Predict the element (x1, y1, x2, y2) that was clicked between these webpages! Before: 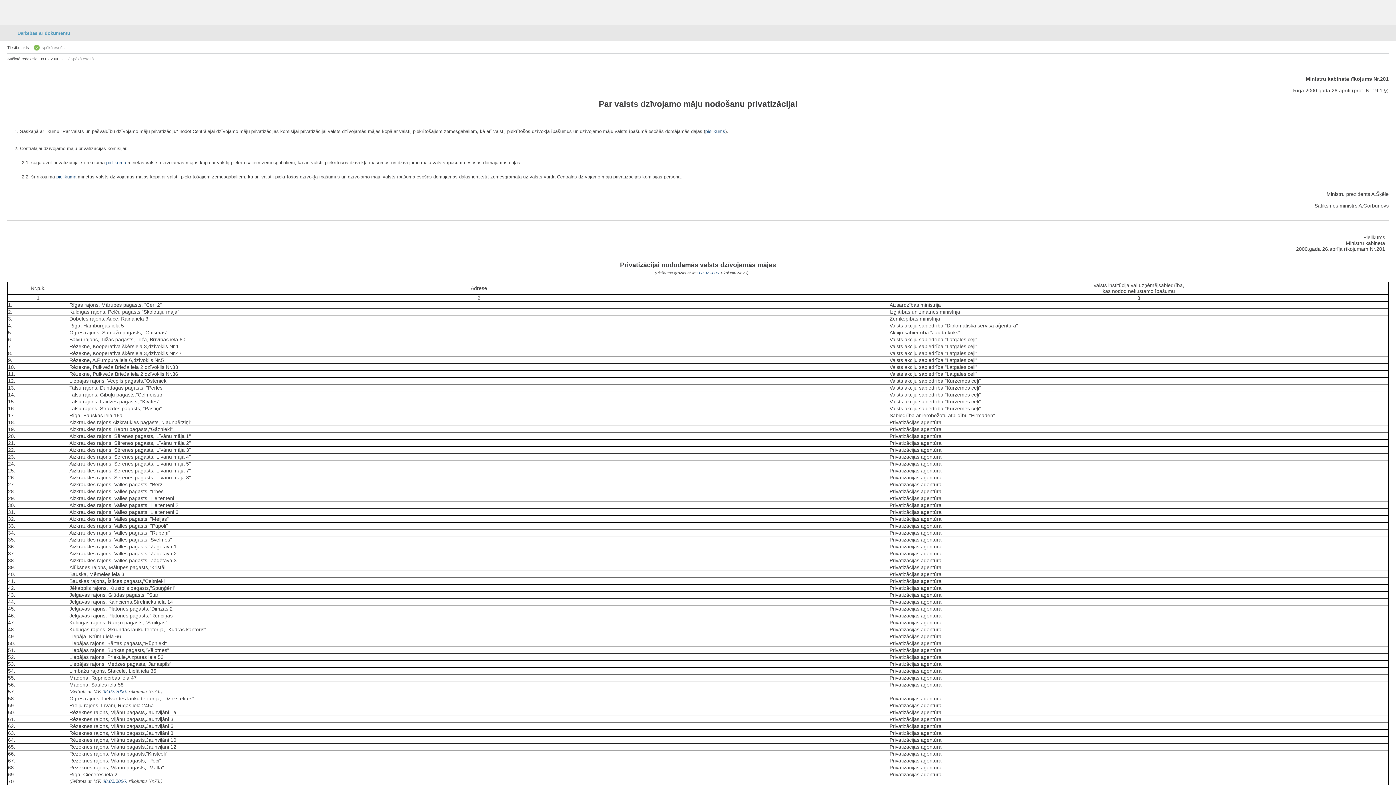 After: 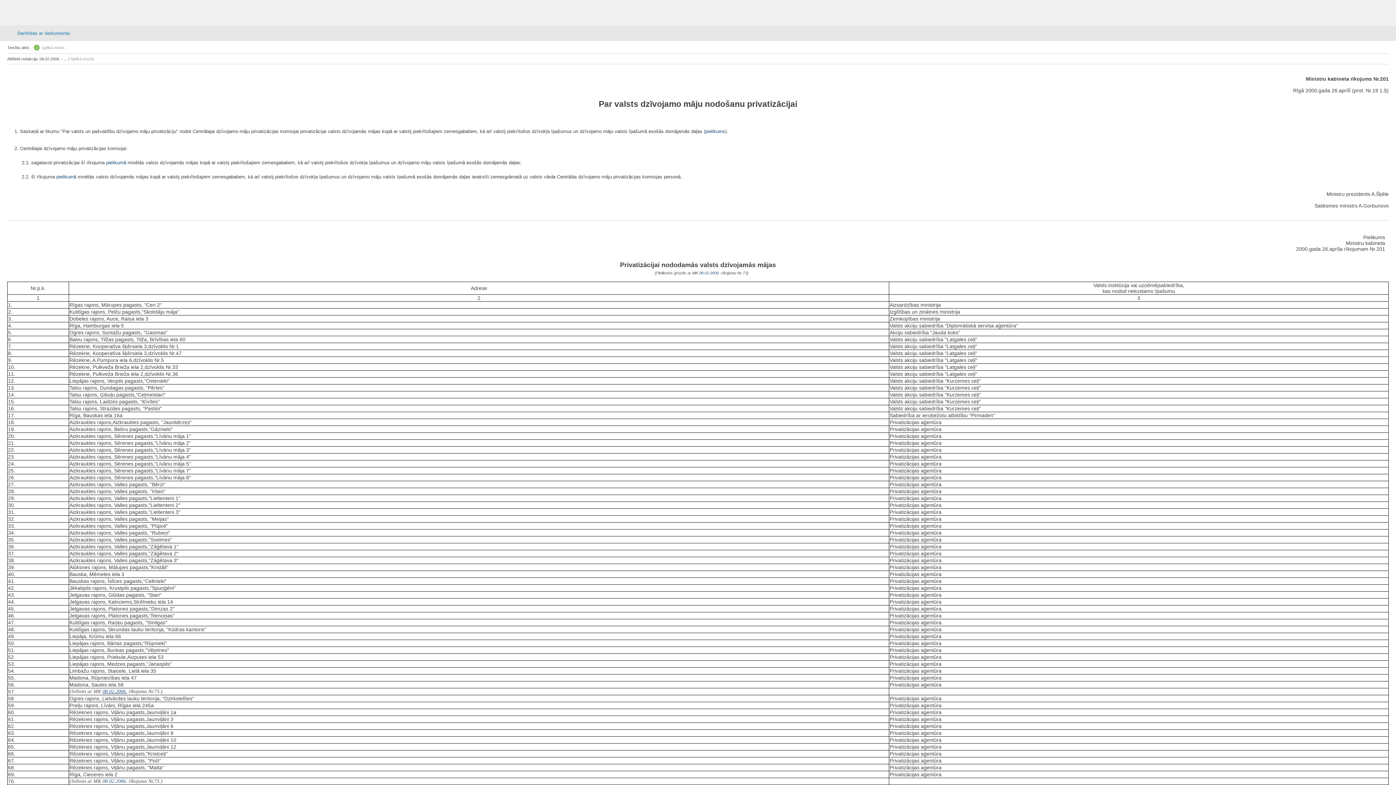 Action: label: 08.02.2006. bbox: (102, 689, 127, 694)